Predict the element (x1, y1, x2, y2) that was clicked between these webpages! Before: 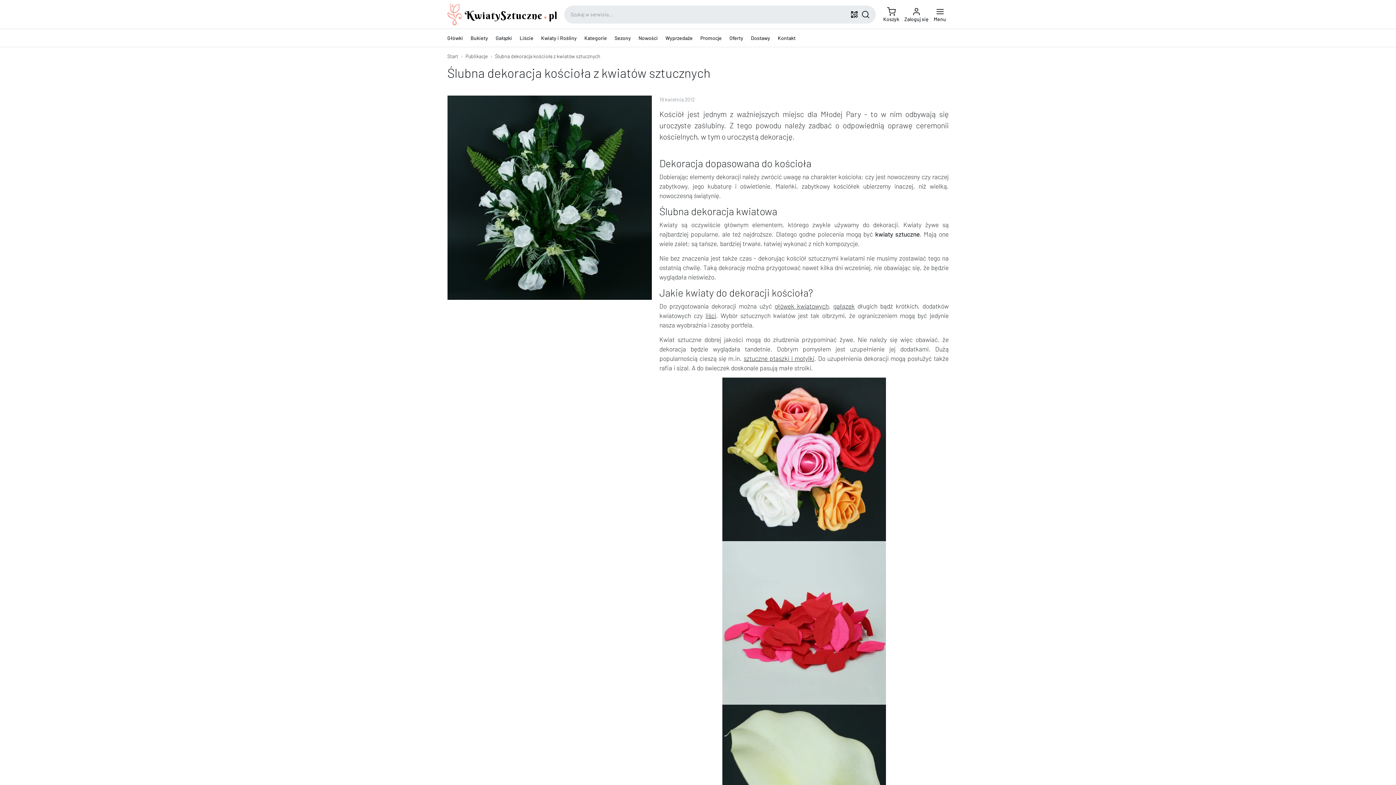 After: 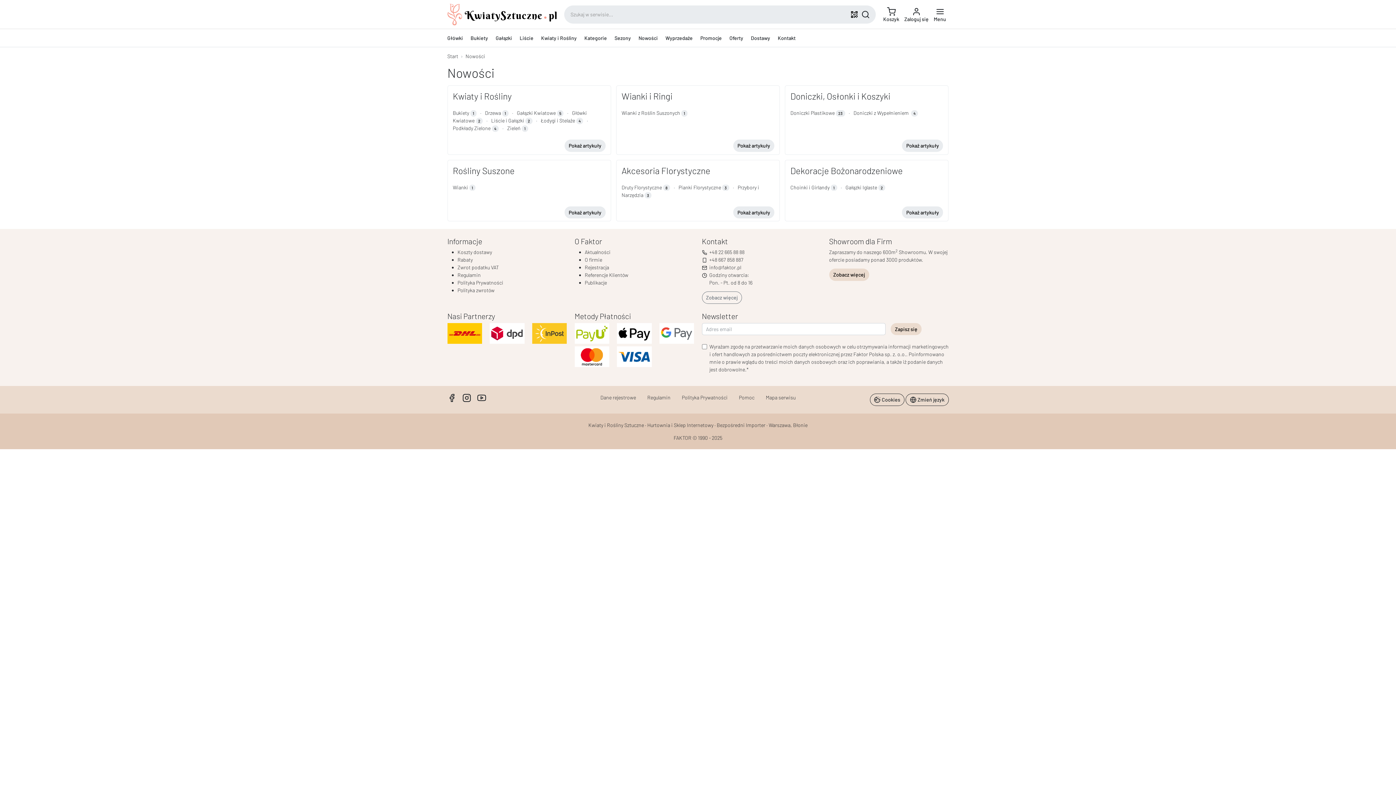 Action: label: Nowości bbox: (636, 31, 660, 44)